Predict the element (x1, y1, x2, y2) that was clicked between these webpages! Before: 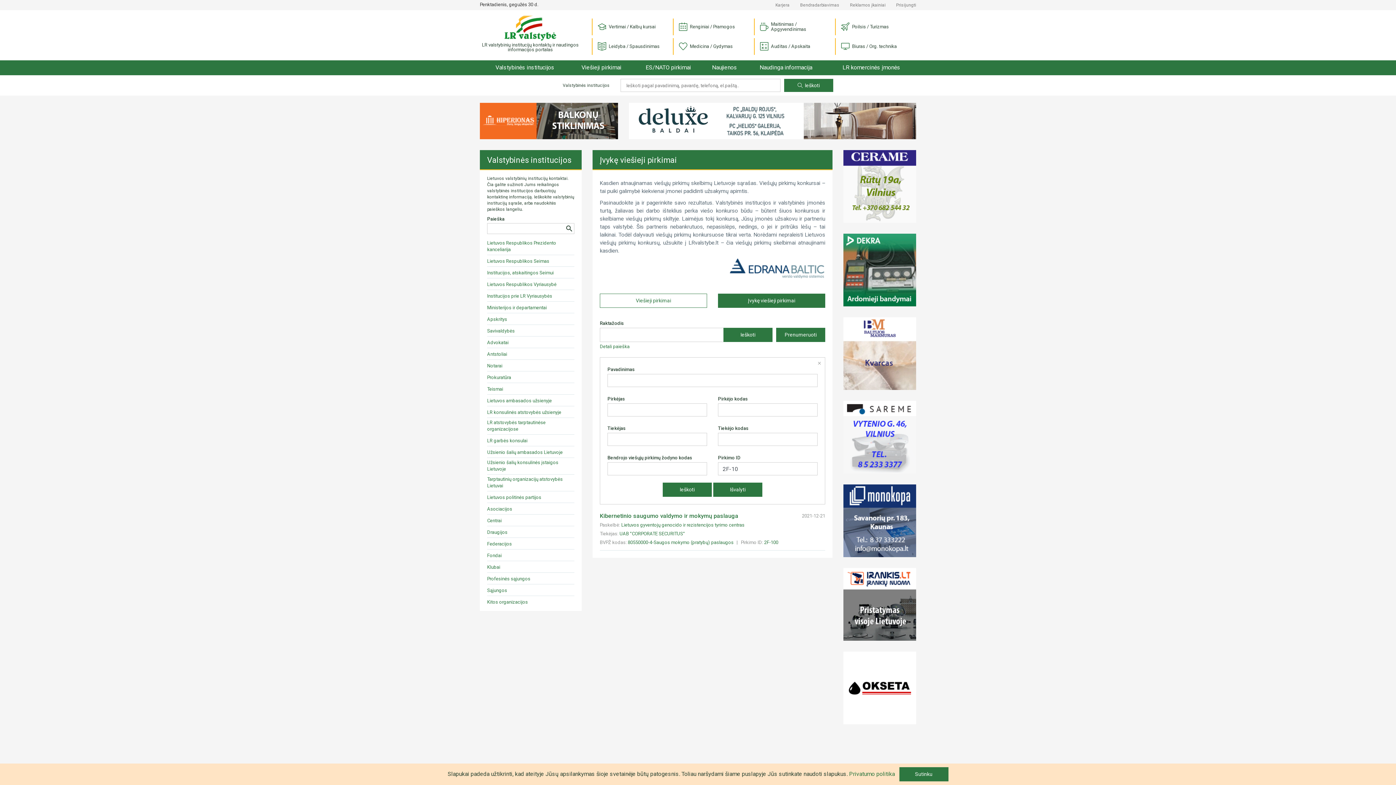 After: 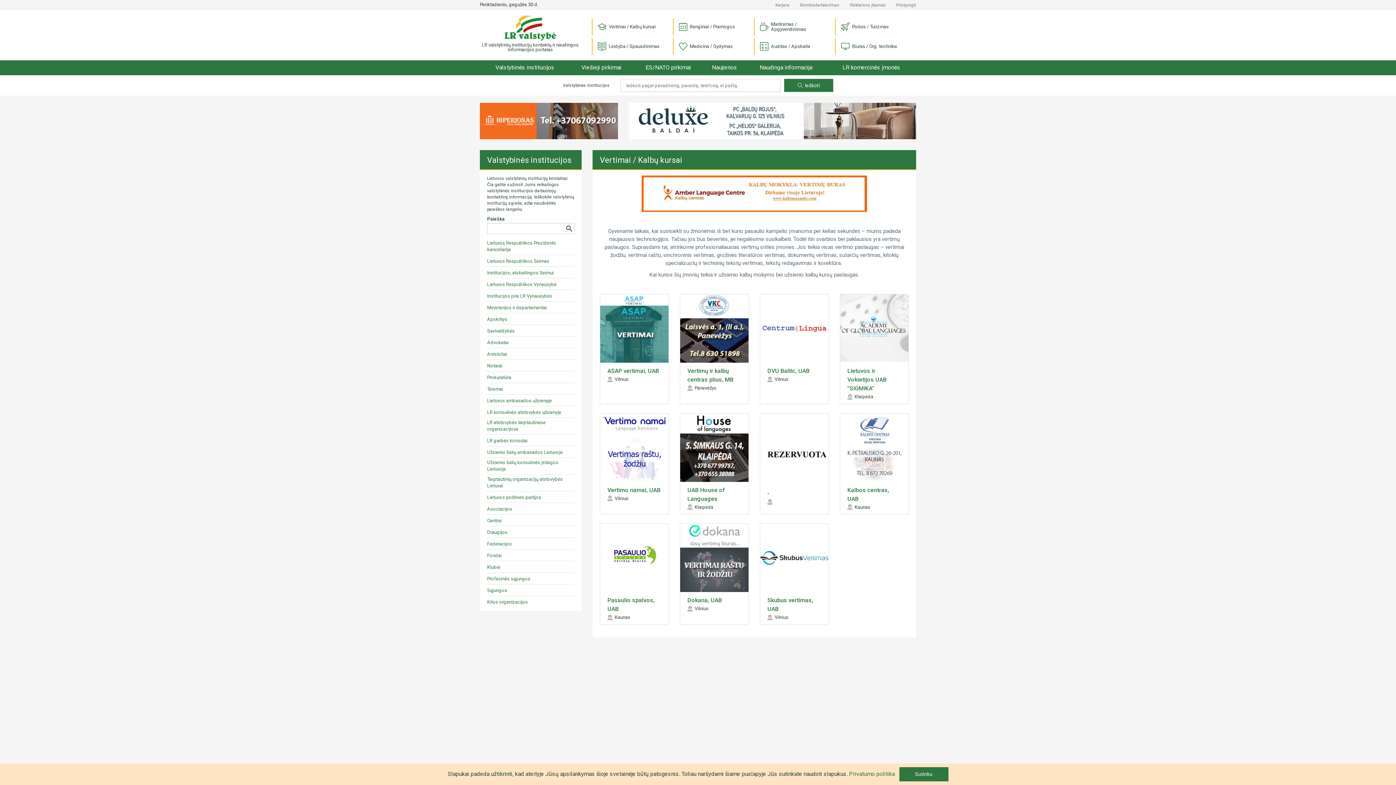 Action: bbox: (592, 18, 667, 35) label: Vertimai / Kalbų kursai